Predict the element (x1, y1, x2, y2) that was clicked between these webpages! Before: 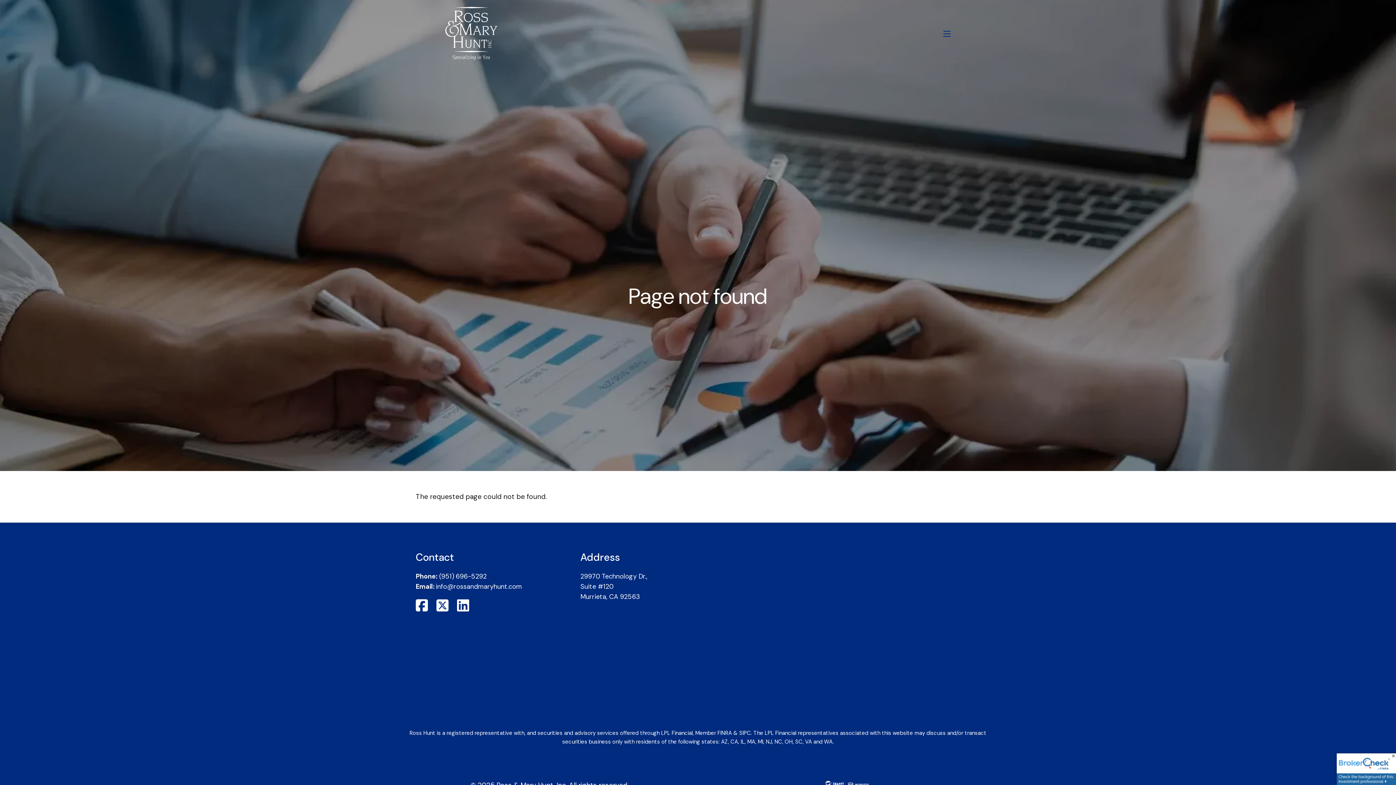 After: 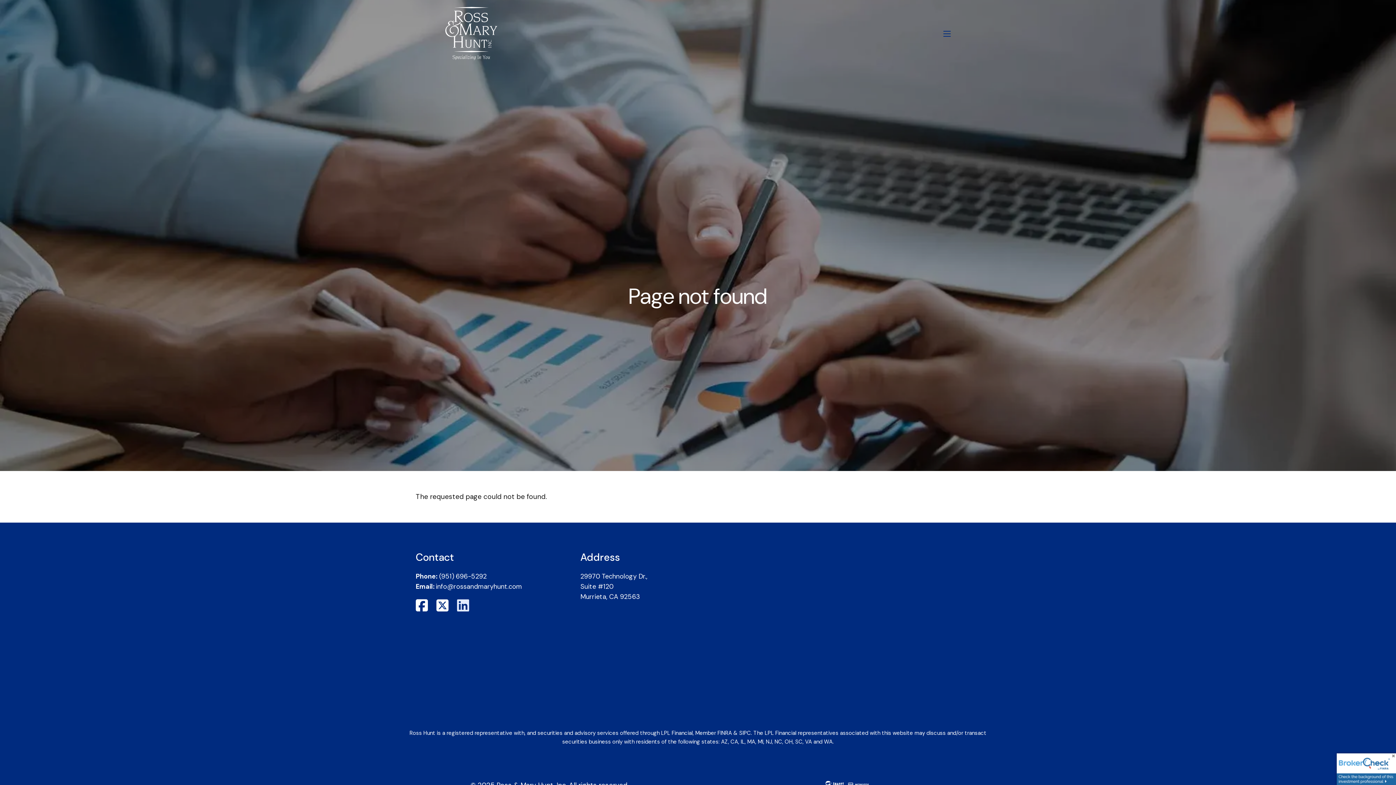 Action: bbox: (457, 604, 475, 613) label:  